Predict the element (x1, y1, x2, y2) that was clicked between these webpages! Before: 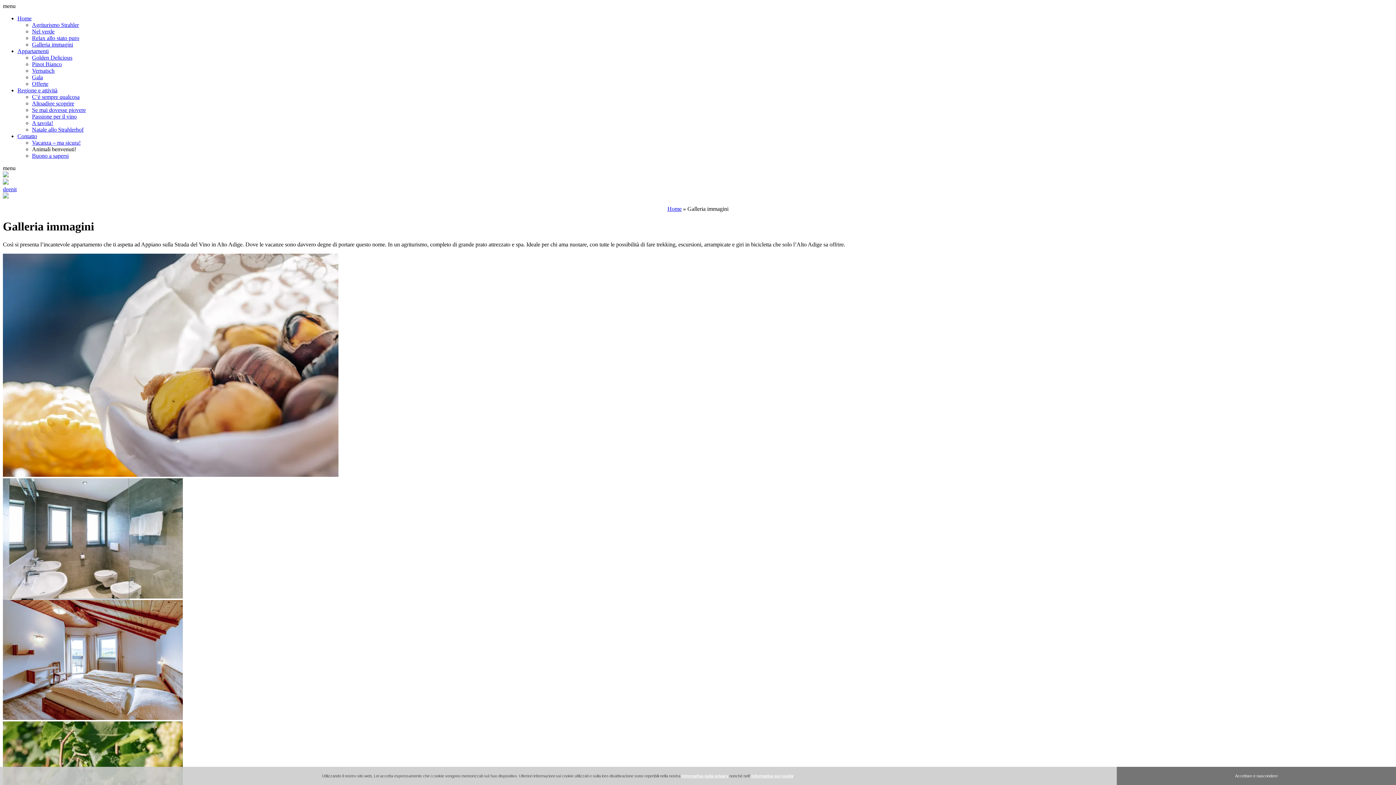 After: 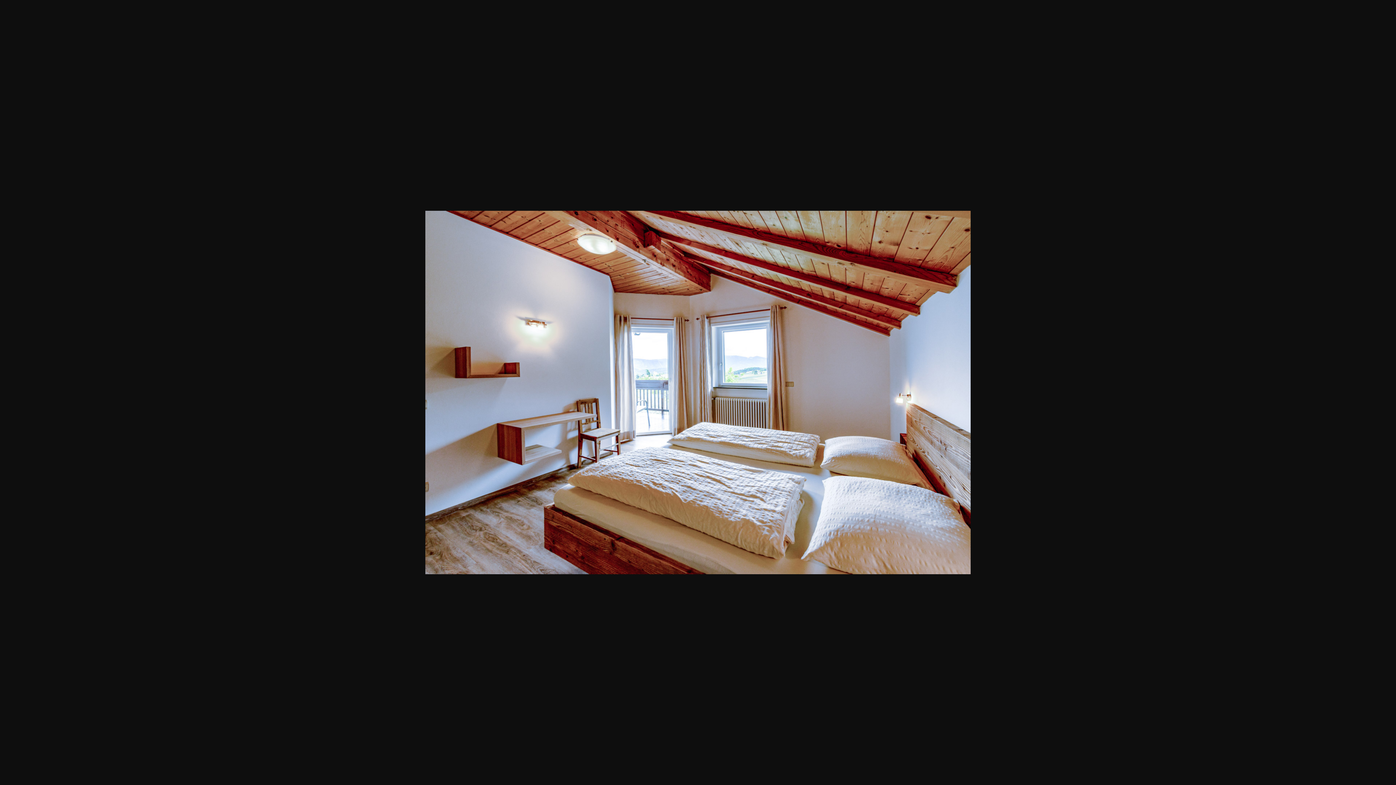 Action: bbox: (2, 715, 182, 721)